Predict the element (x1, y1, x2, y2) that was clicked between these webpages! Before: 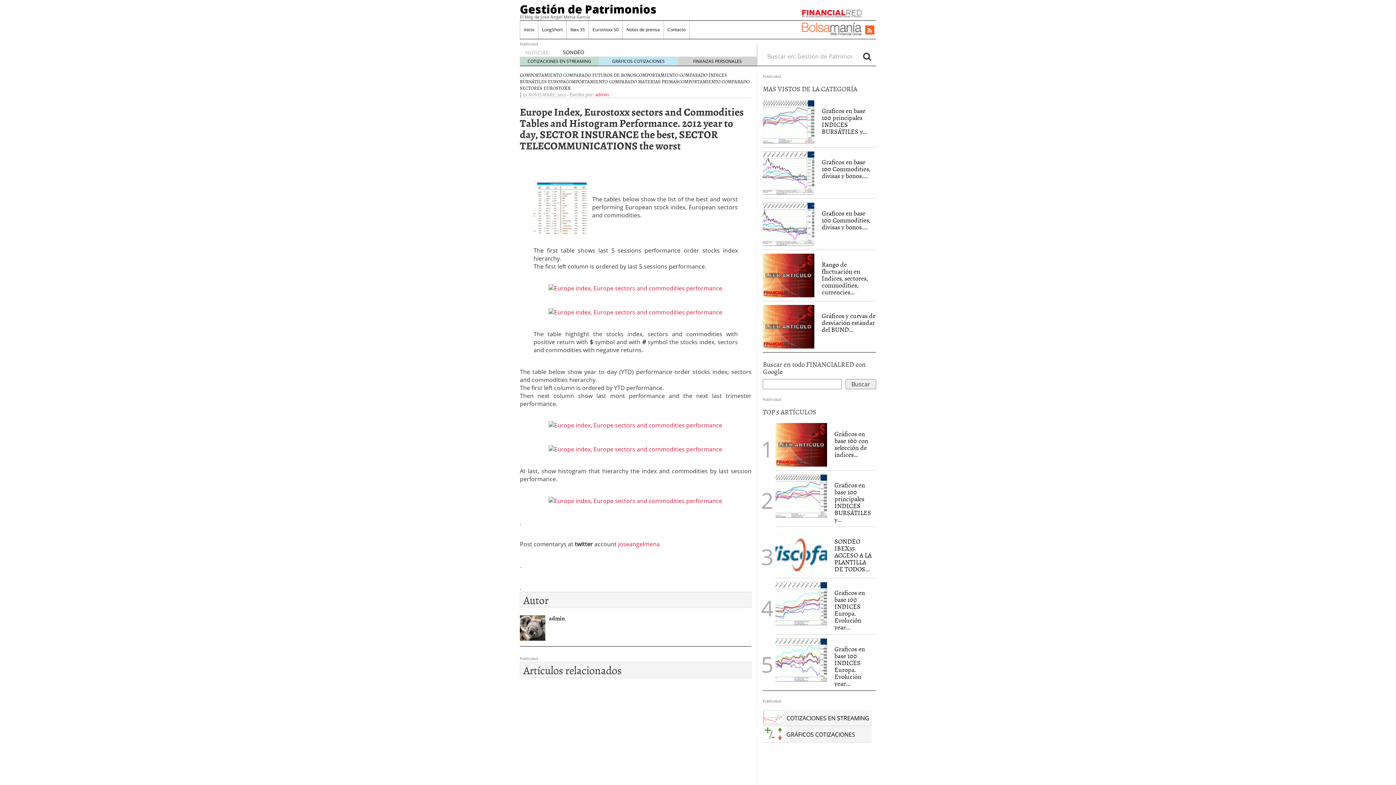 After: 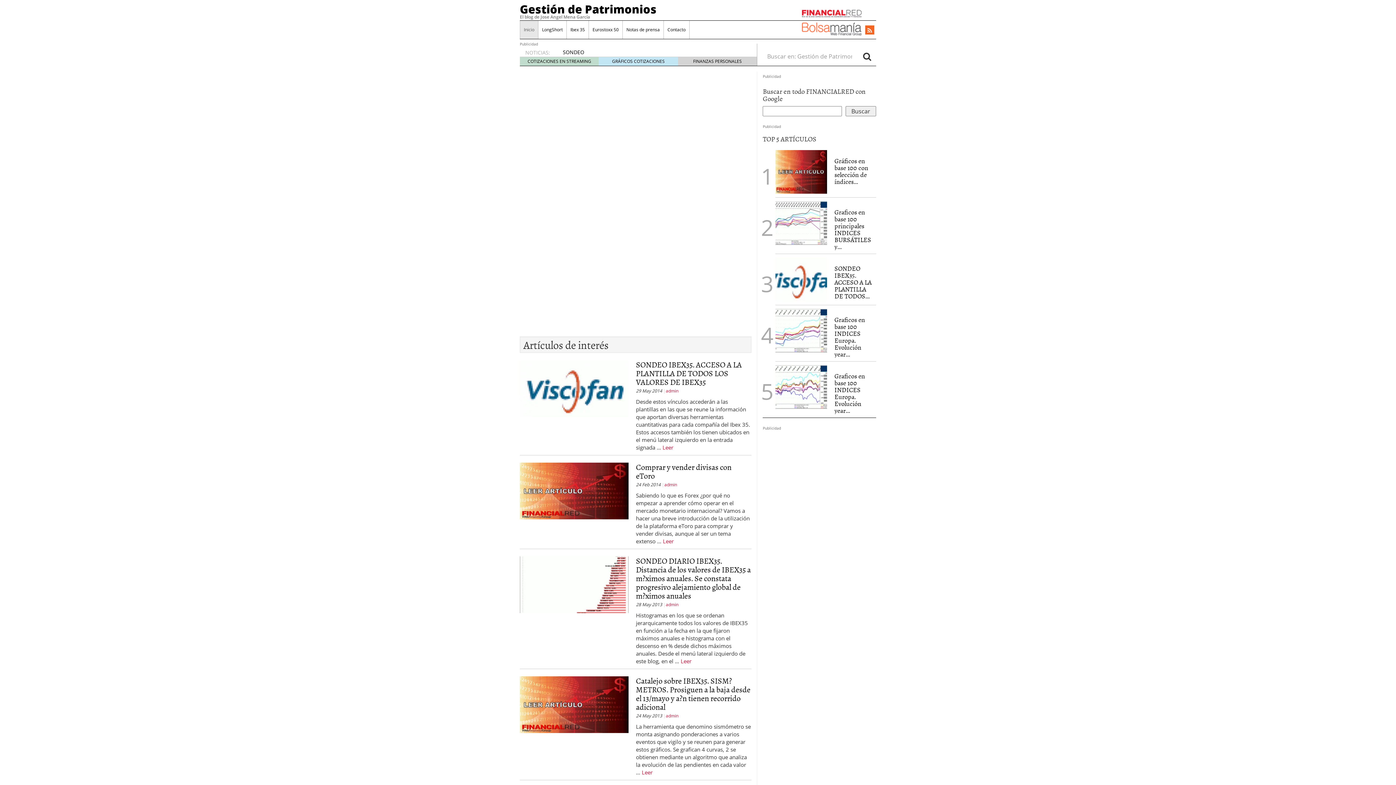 Action: bbox: (520, 1, 656, 16) label: Gestión de Patrimonios